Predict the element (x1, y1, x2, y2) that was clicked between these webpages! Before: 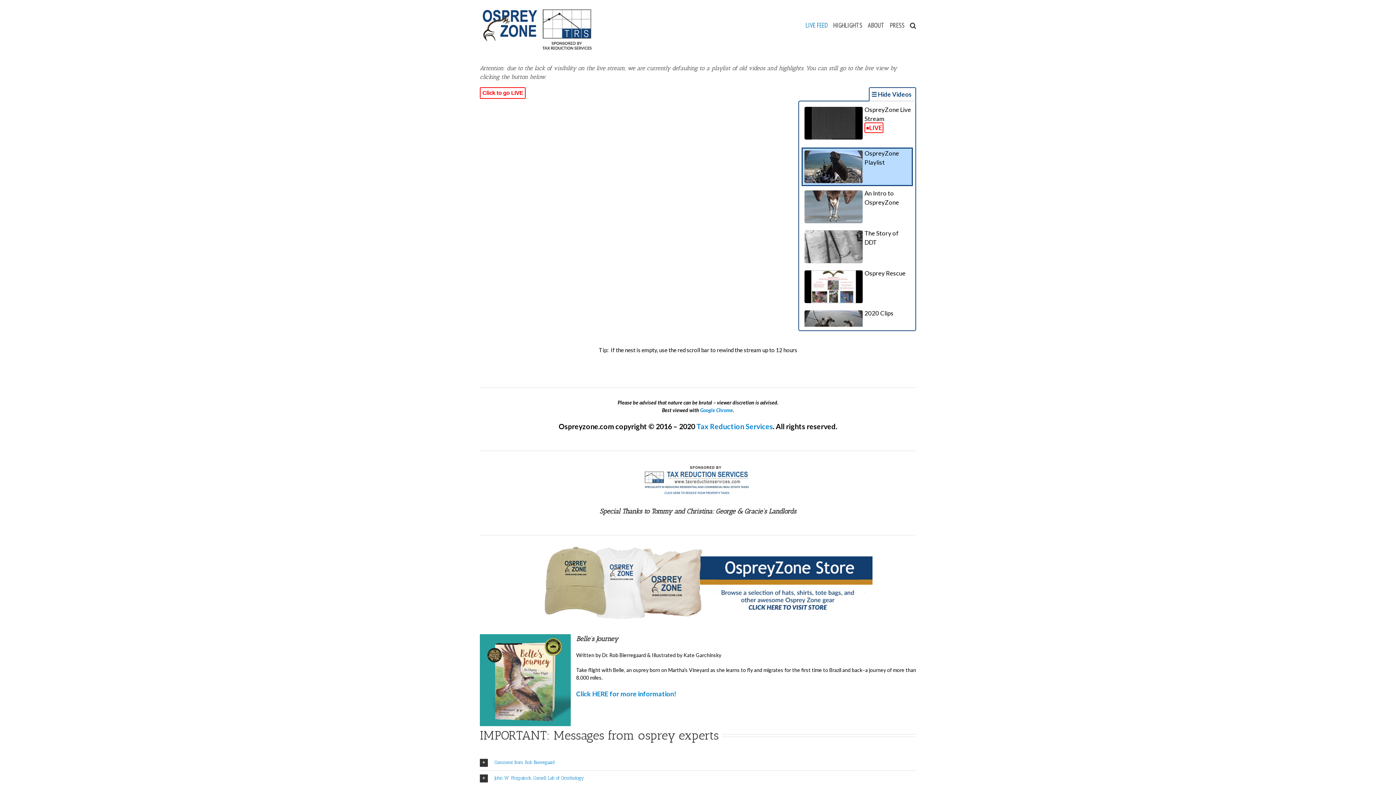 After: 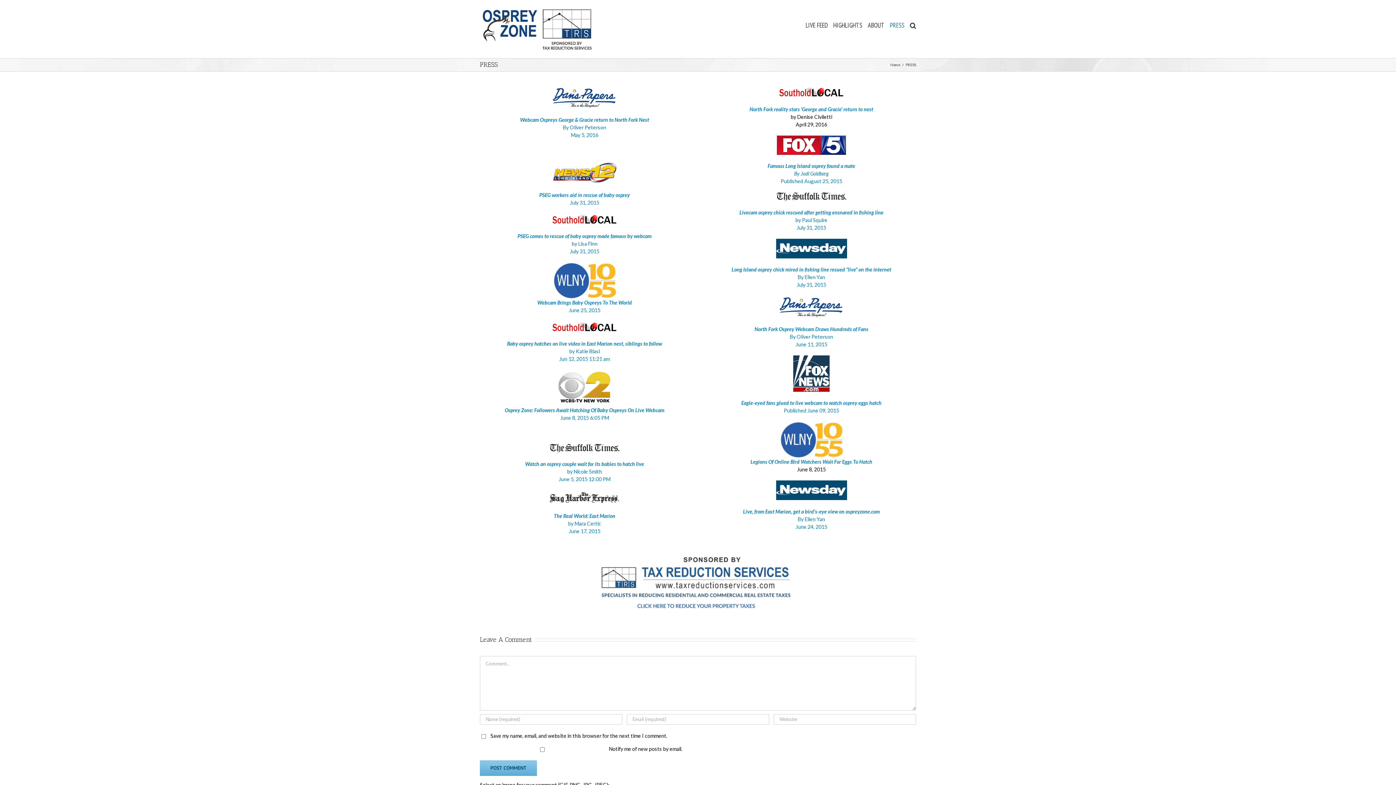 Action: bbox: (890, 14, 904, 34) label: PRESS